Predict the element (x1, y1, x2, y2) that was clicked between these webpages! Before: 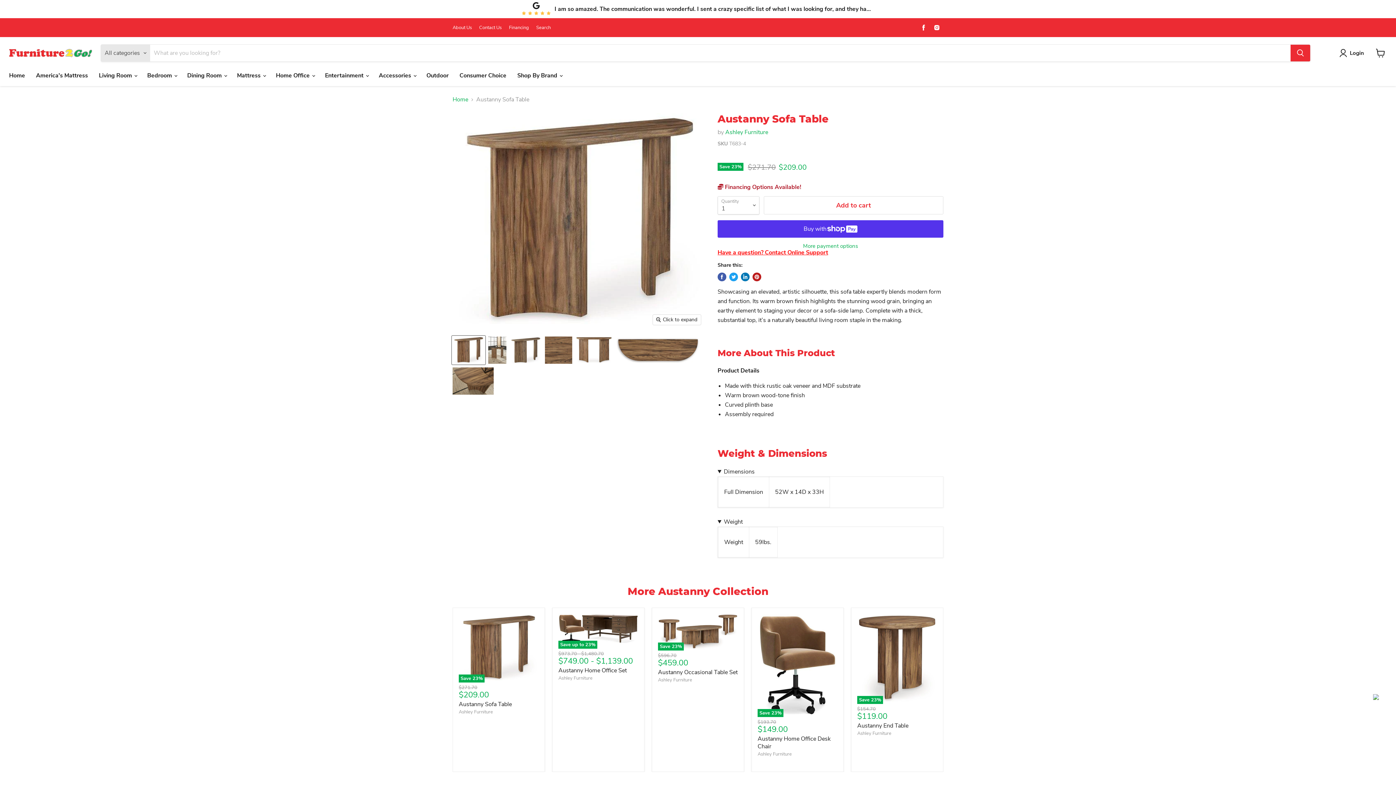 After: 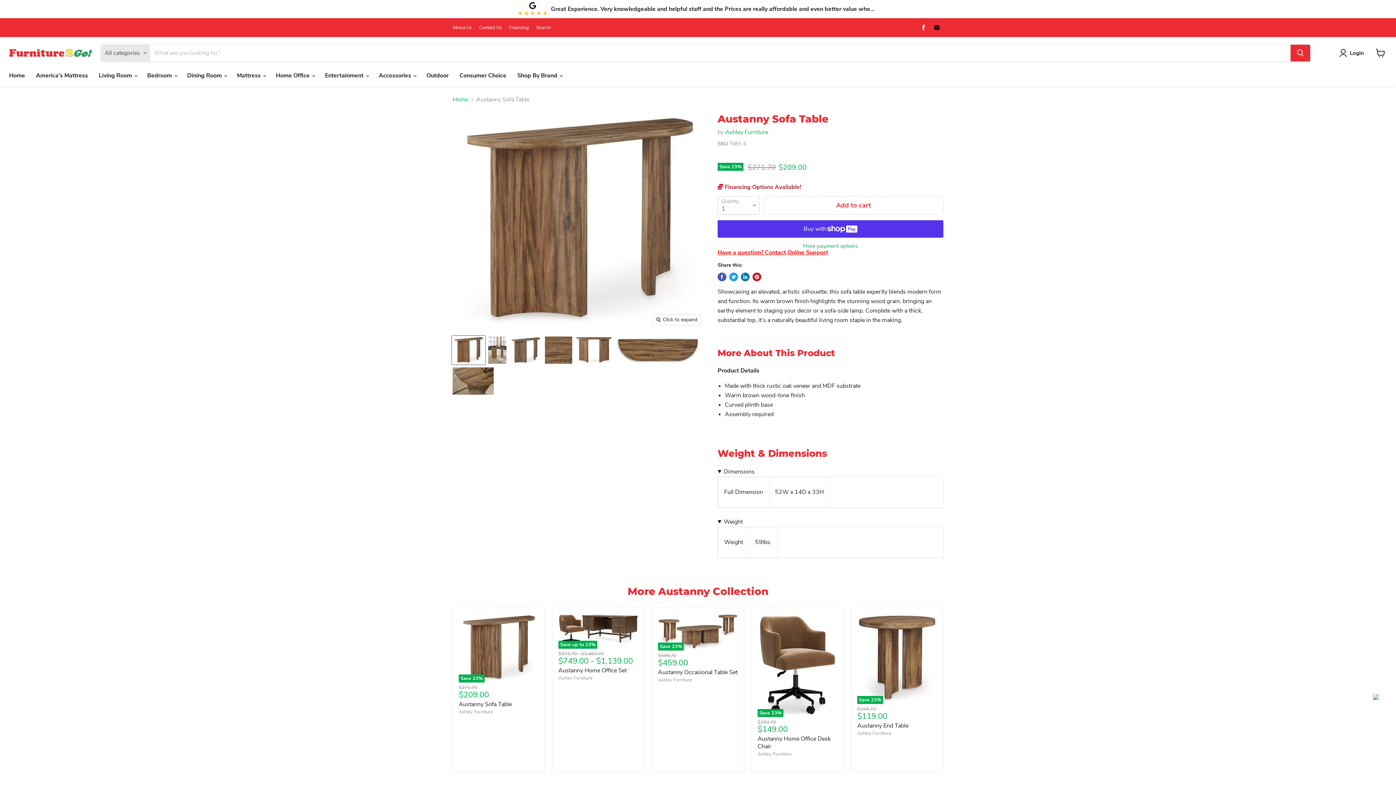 Action: label: Find us on Instagram bbox: (932, 22, 942, 32)